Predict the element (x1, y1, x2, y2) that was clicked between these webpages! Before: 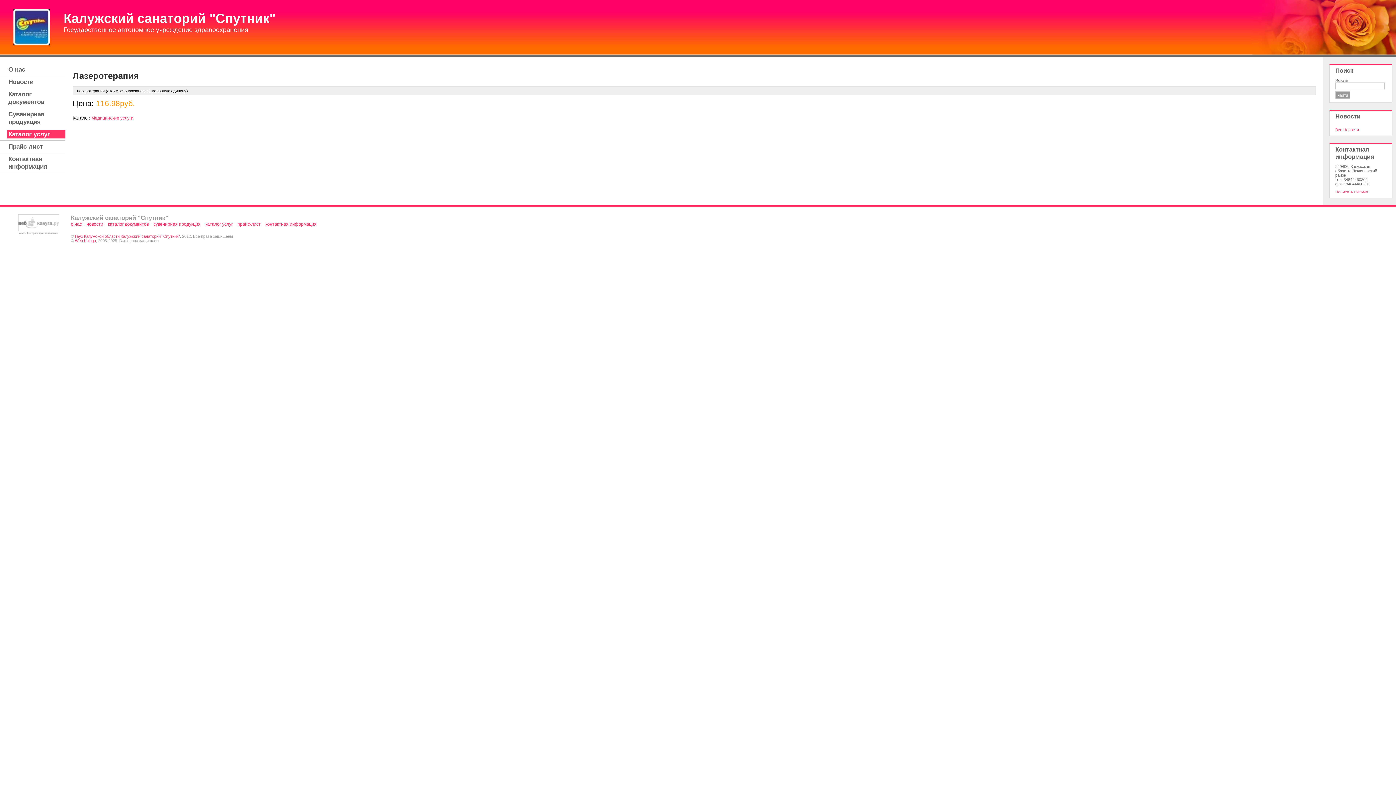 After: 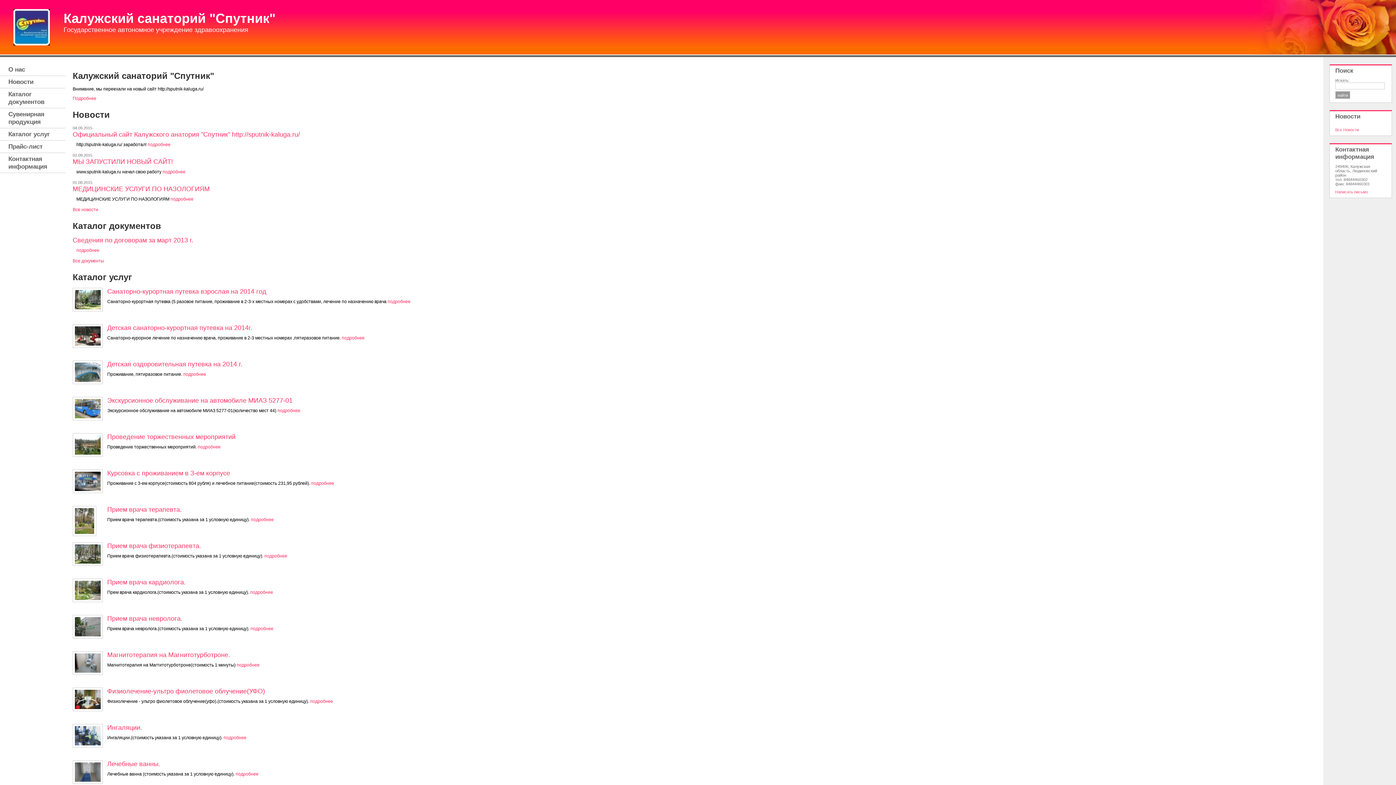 Action: label: Гауз Калужской области Калужский санаторий "Спутник" bbox: (74, 234, 180, 238)